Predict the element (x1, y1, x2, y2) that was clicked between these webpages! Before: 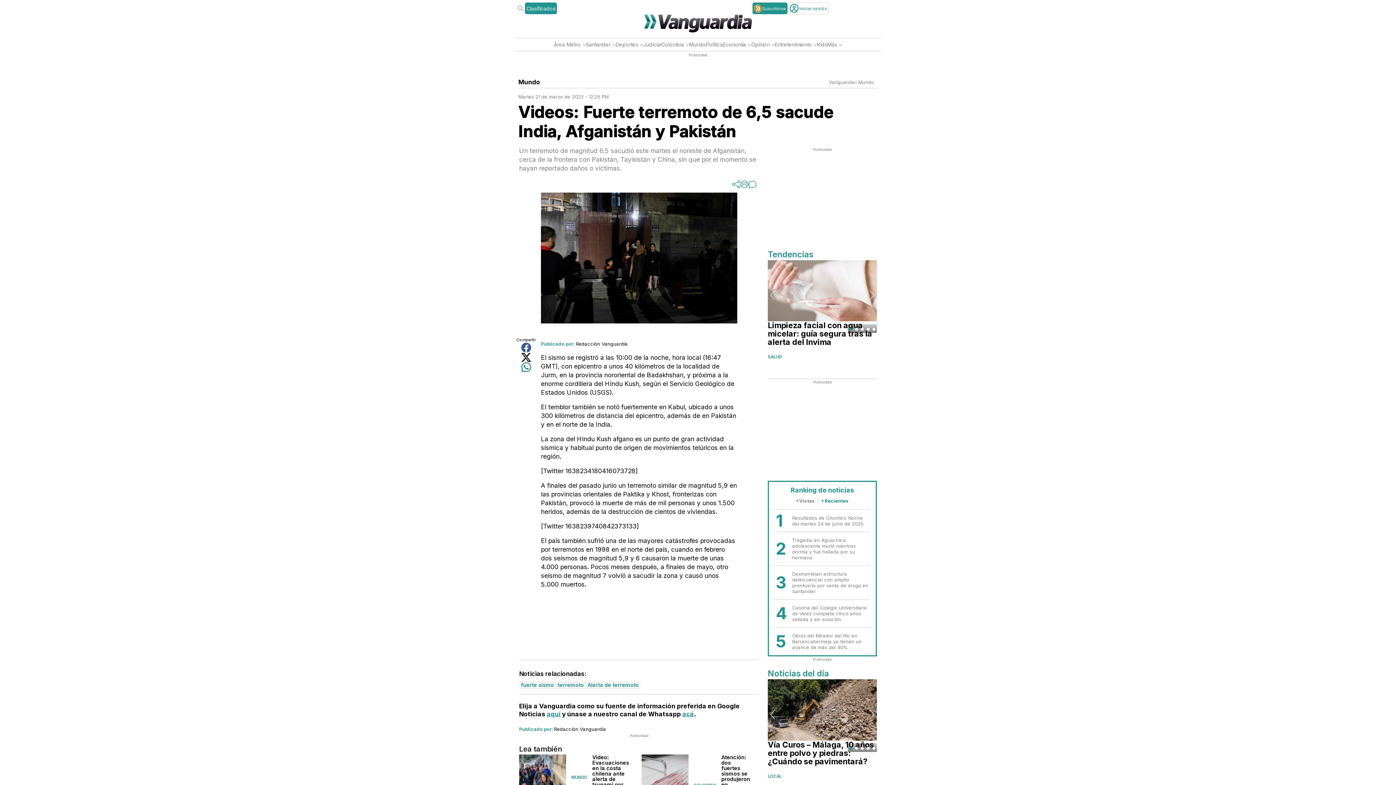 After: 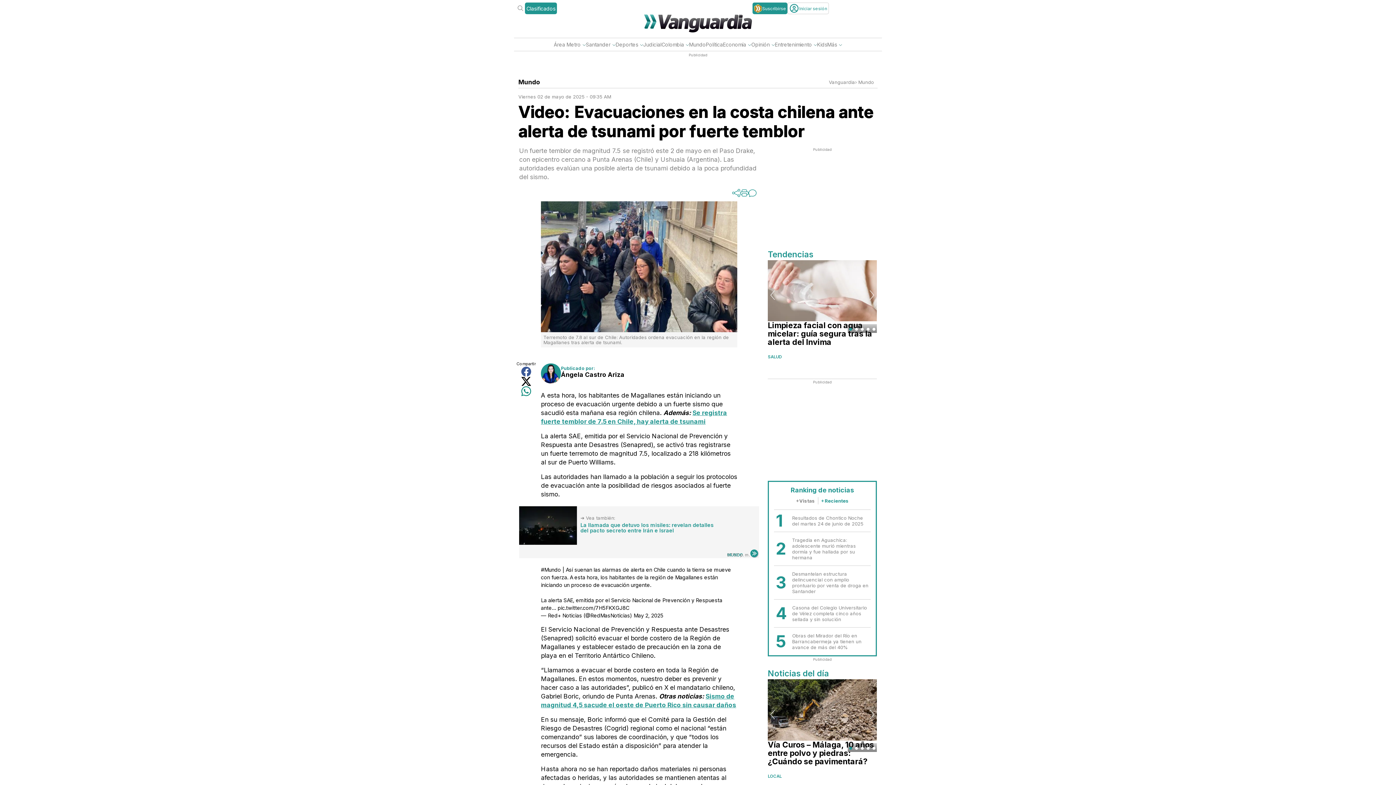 Action: label: Video: Evacuaciones en la costa chilena ante alerta de tsunami por fuerte temblor bbox: (592, 754, 629, 801)